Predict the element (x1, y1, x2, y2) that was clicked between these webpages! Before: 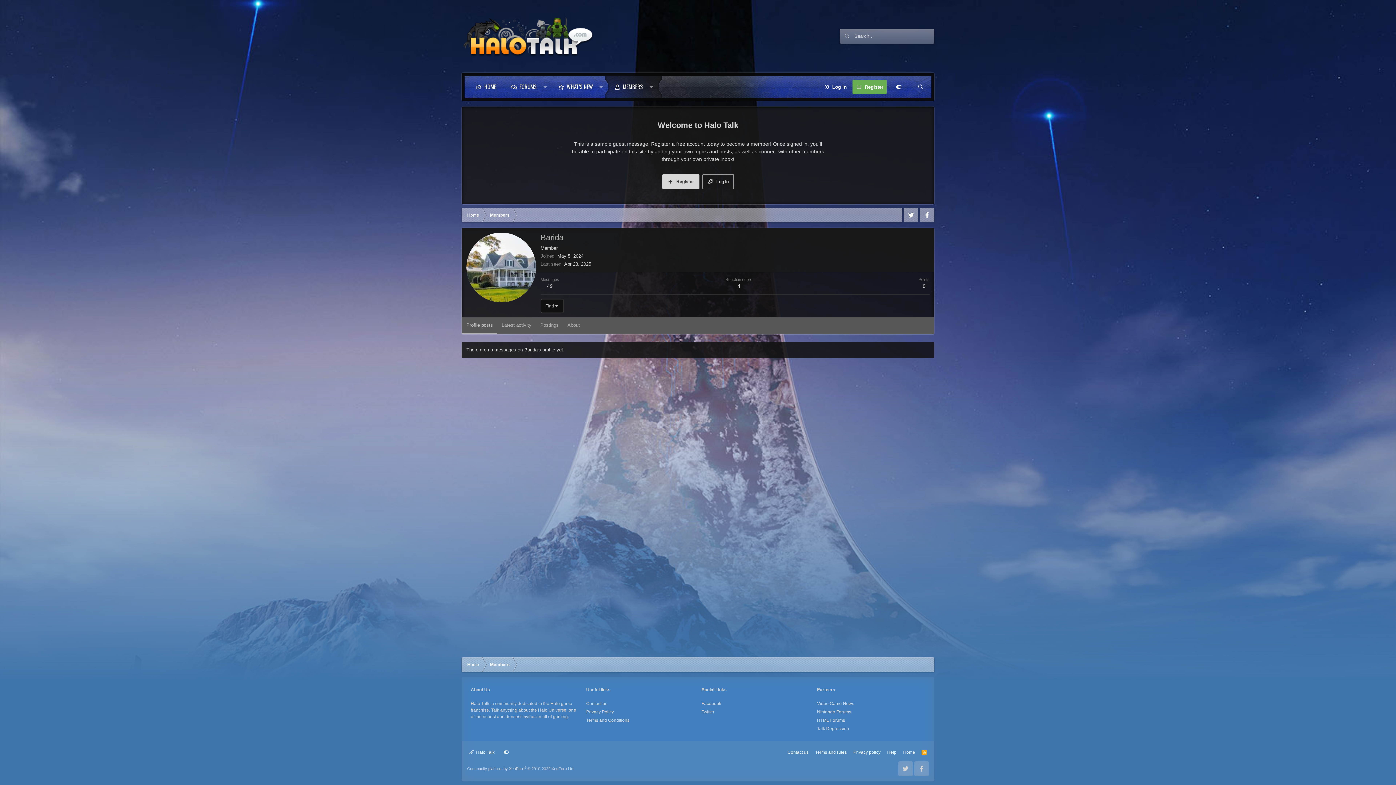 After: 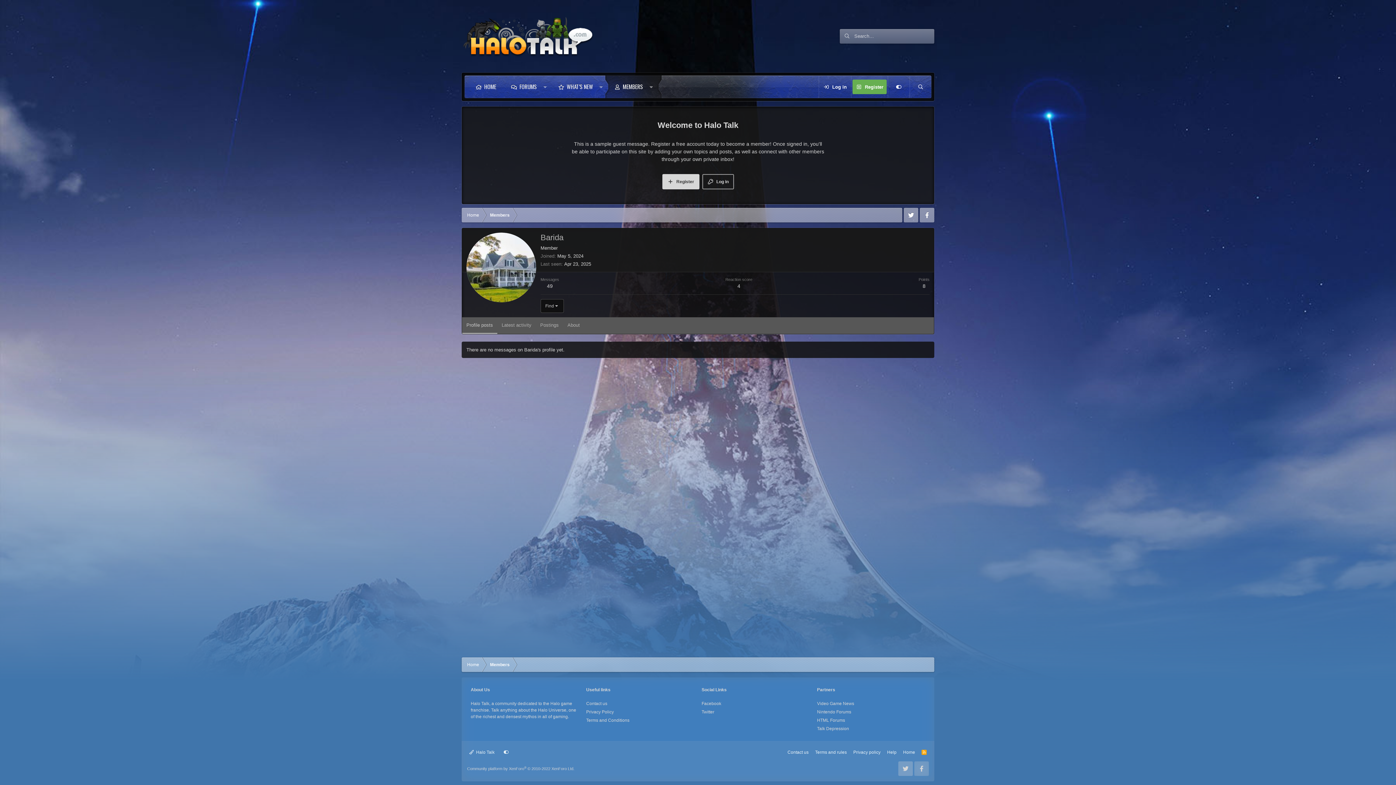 Action: bbox: (898, 761, 913, 776)